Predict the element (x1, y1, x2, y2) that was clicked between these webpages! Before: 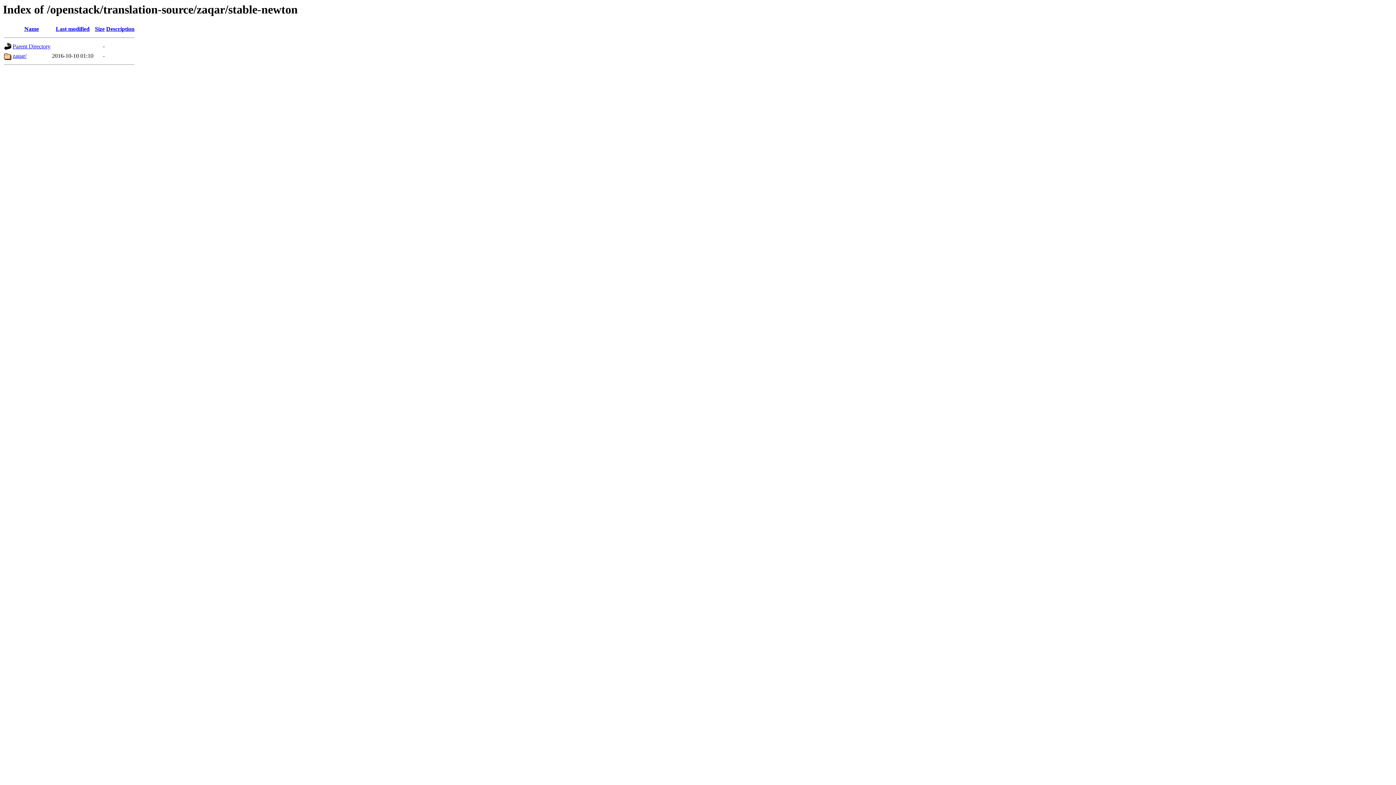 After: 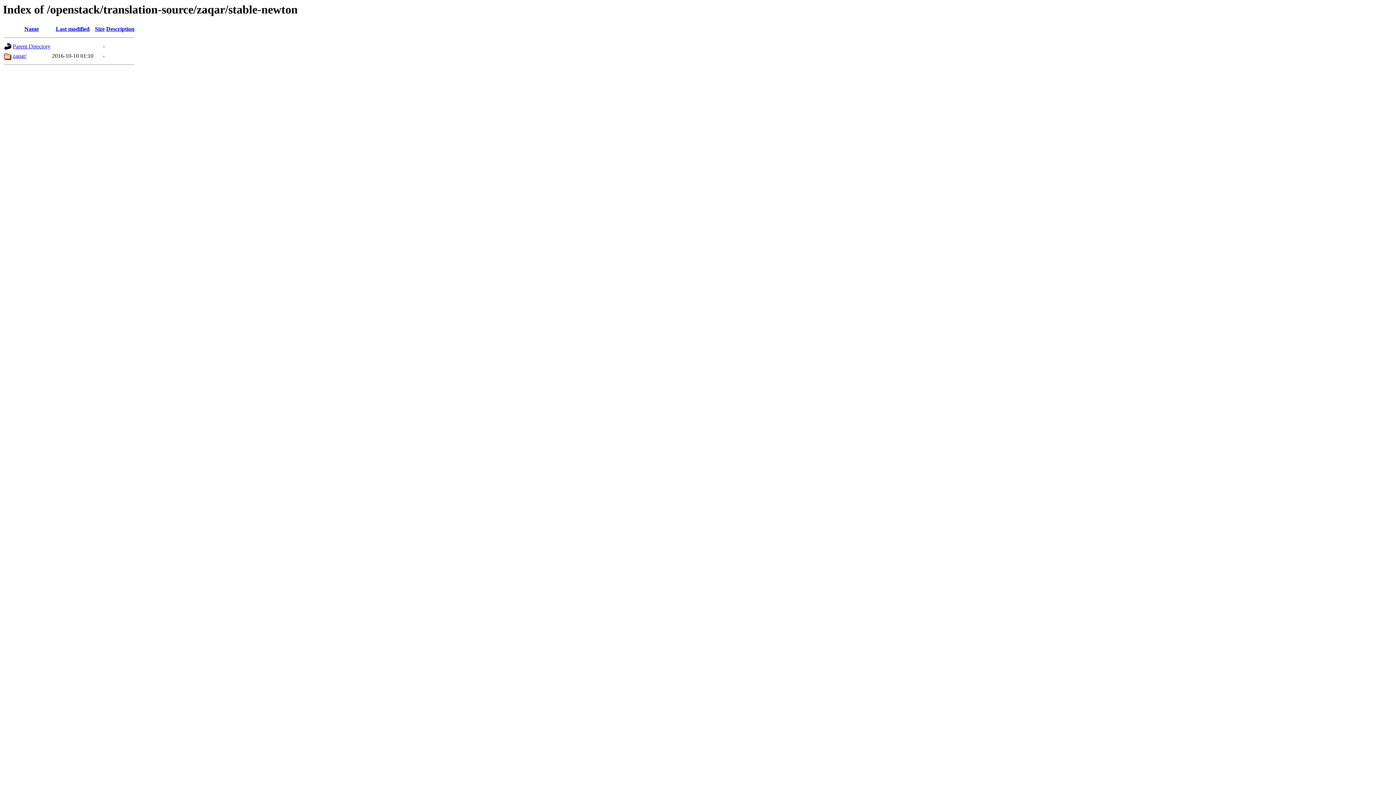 Action: label: Name bbox: (24, 25, 38, 32)